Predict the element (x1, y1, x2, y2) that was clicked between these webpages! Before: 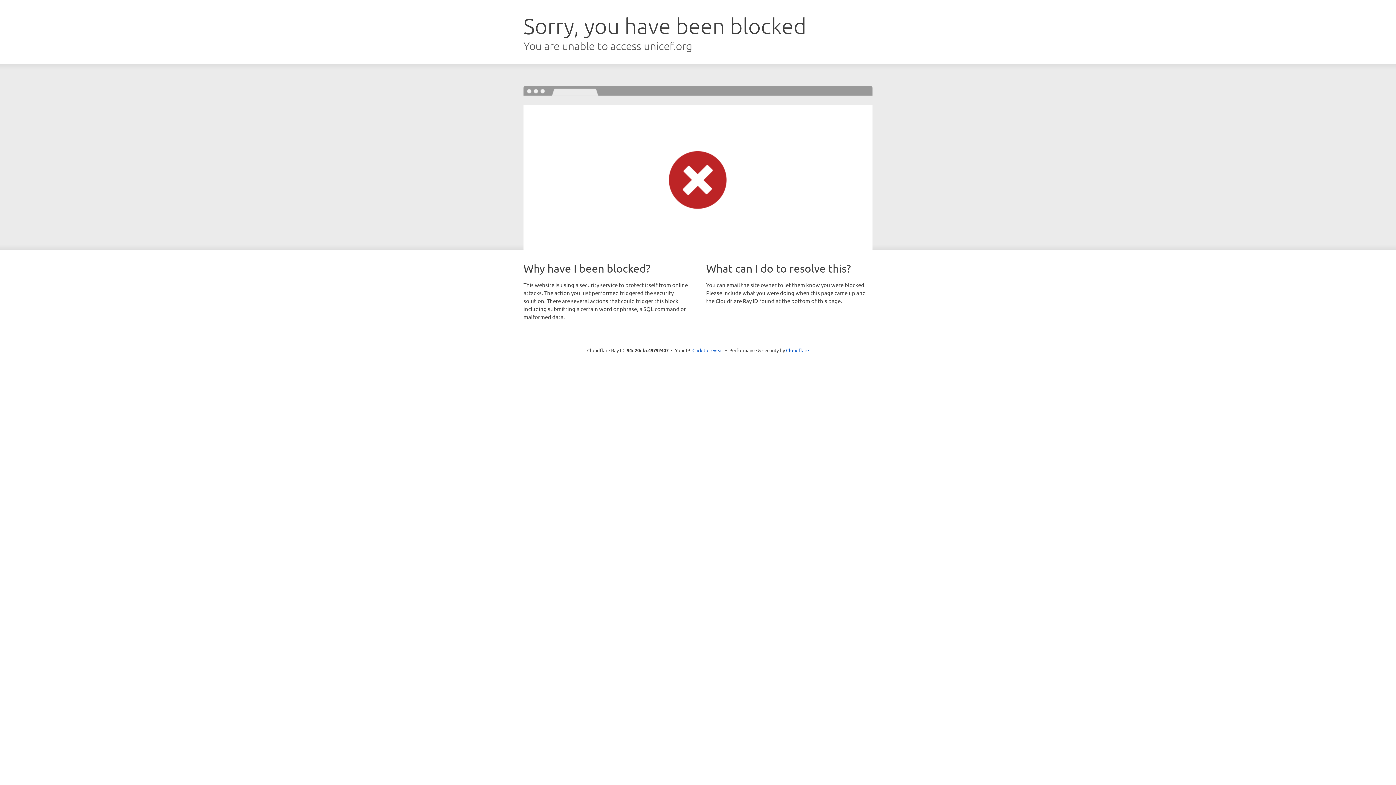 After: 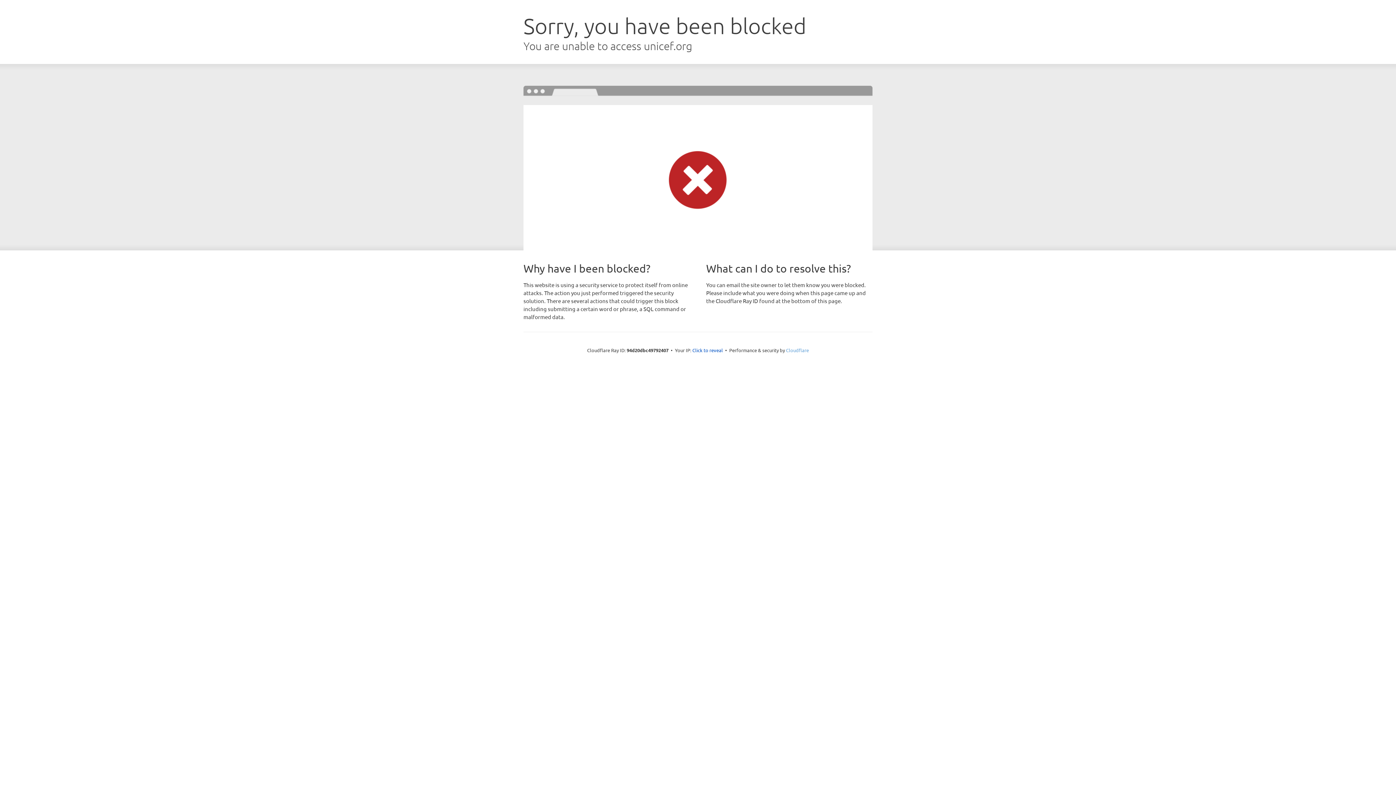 Action: bbox: (786, 347, 809, 353) label: Cloudflare